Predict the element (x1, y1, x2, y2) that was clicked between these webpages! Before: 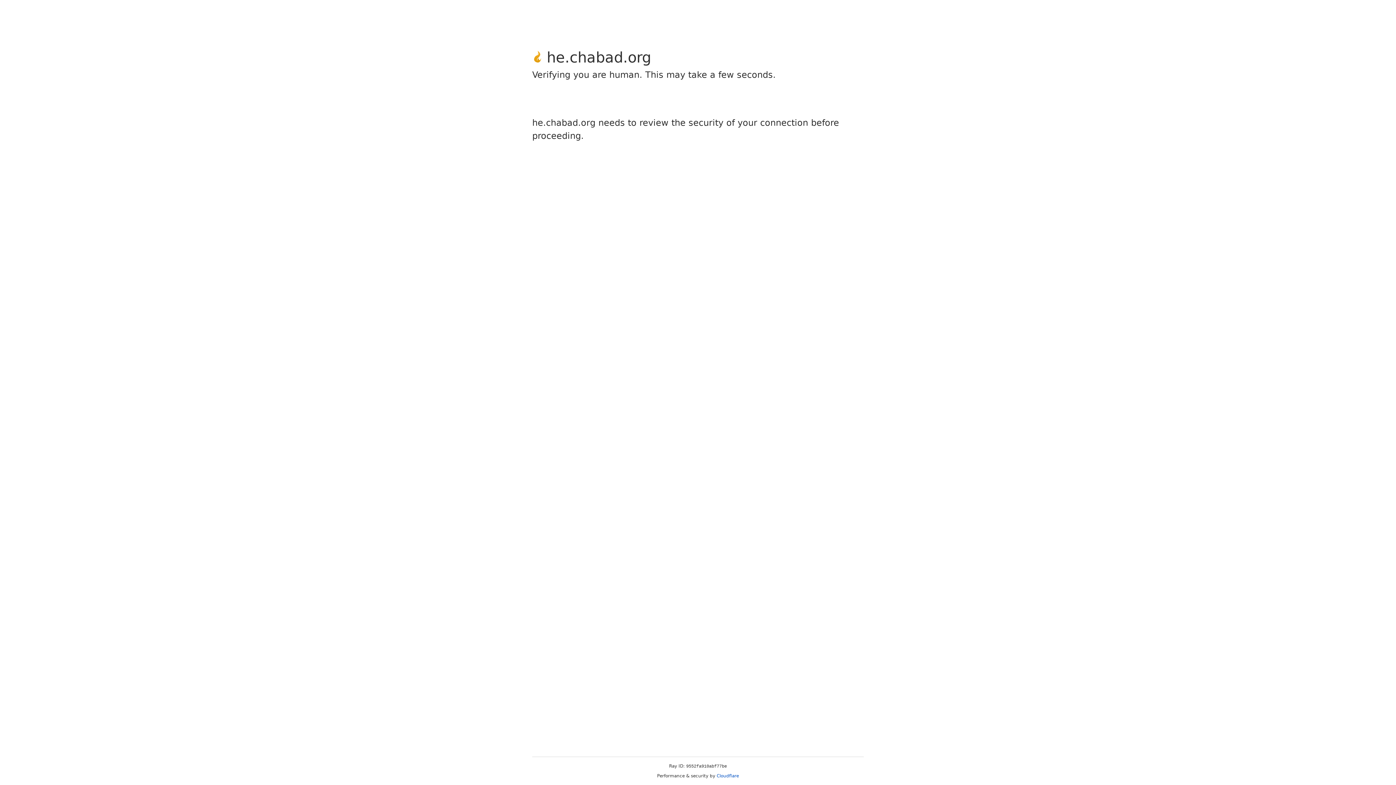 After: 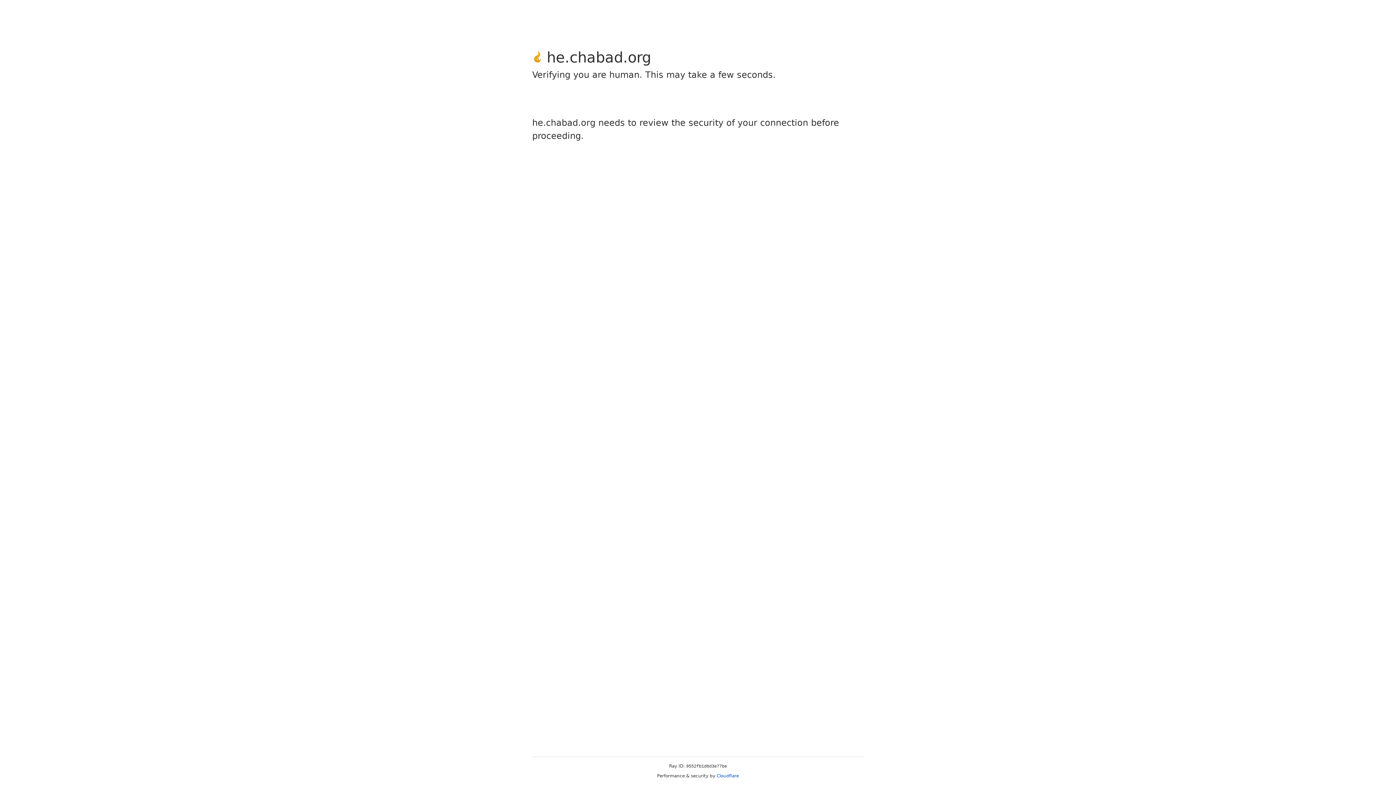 Action: label: Cloudflare bbox: (716, 773, 739, 778)